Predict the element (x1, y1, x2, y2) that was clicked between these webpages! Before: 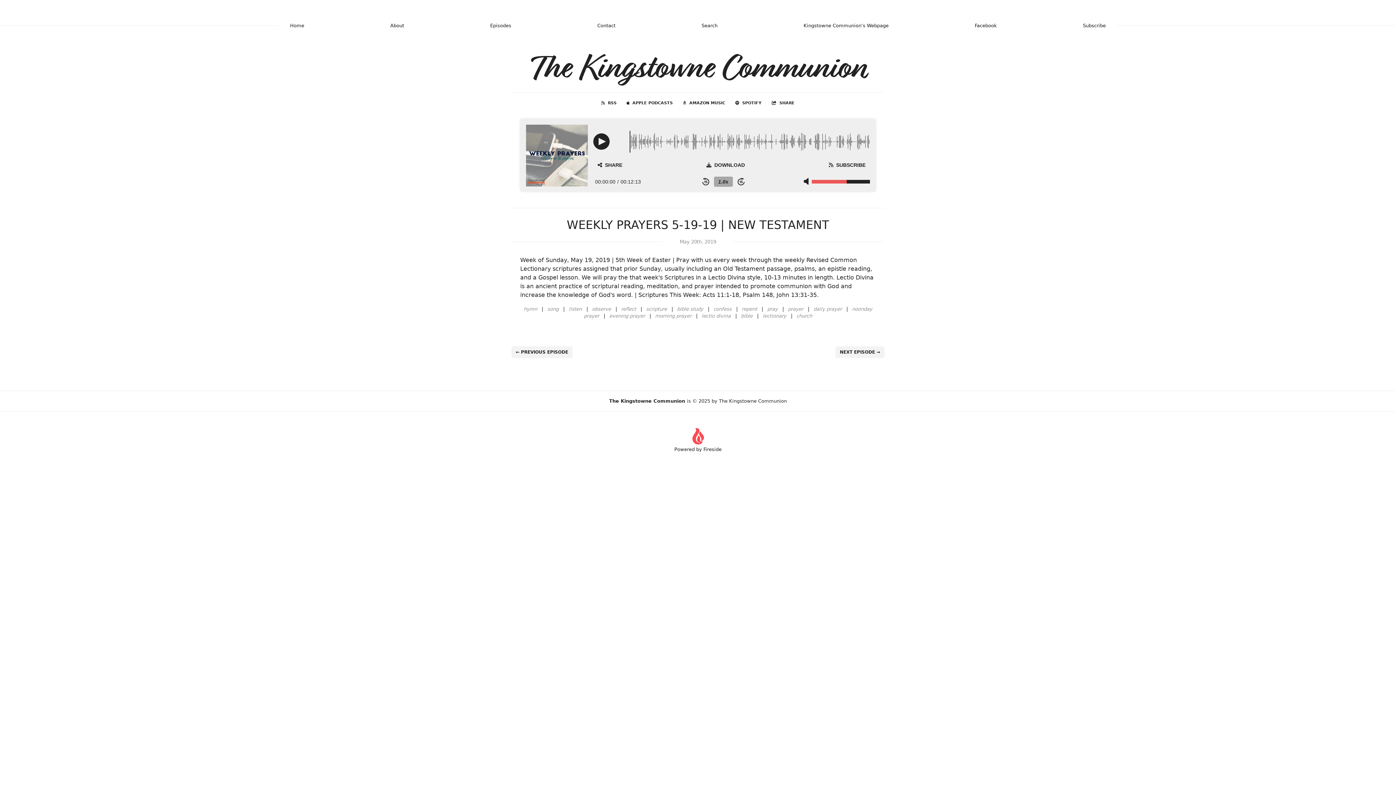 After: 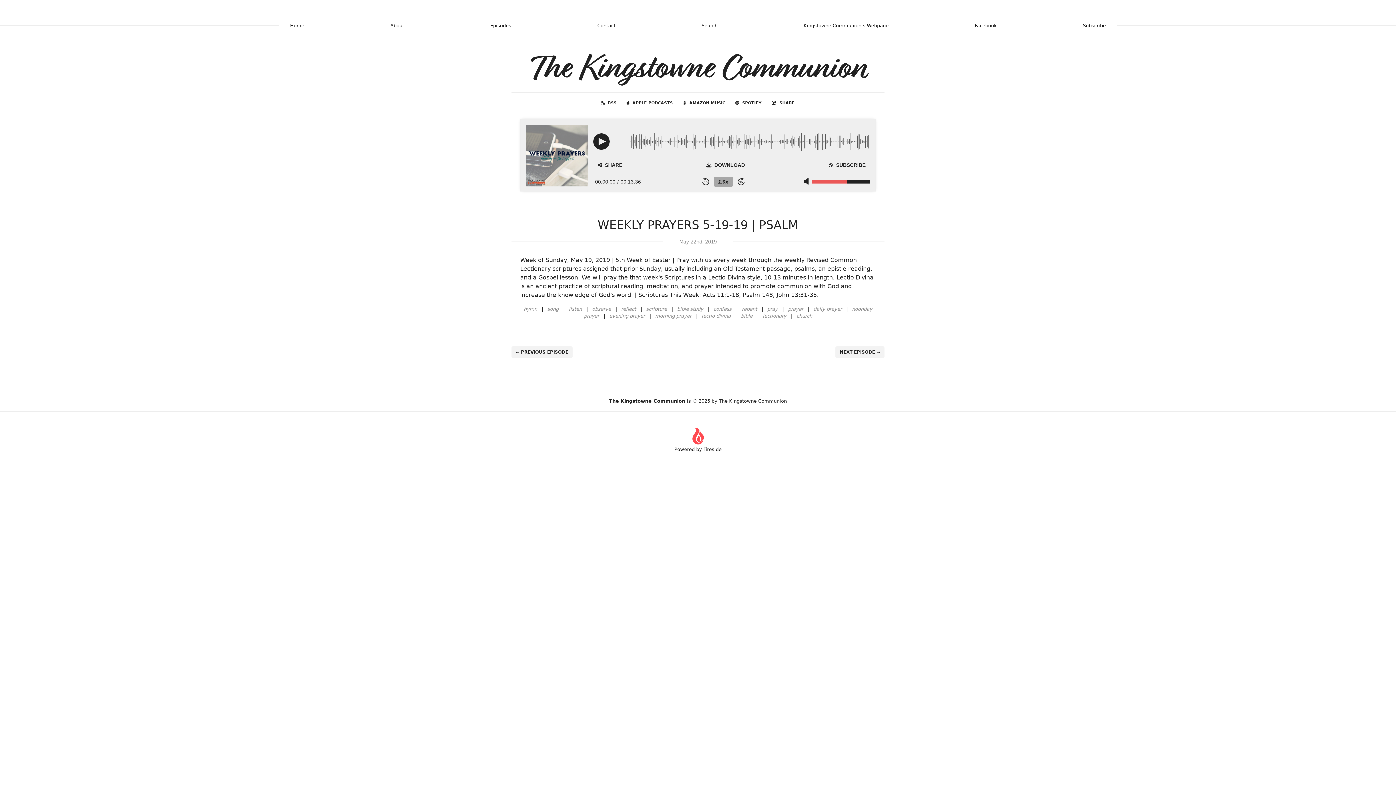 Action: bbox: (835, 346, 884, 358) label: NEXT EPISODE →